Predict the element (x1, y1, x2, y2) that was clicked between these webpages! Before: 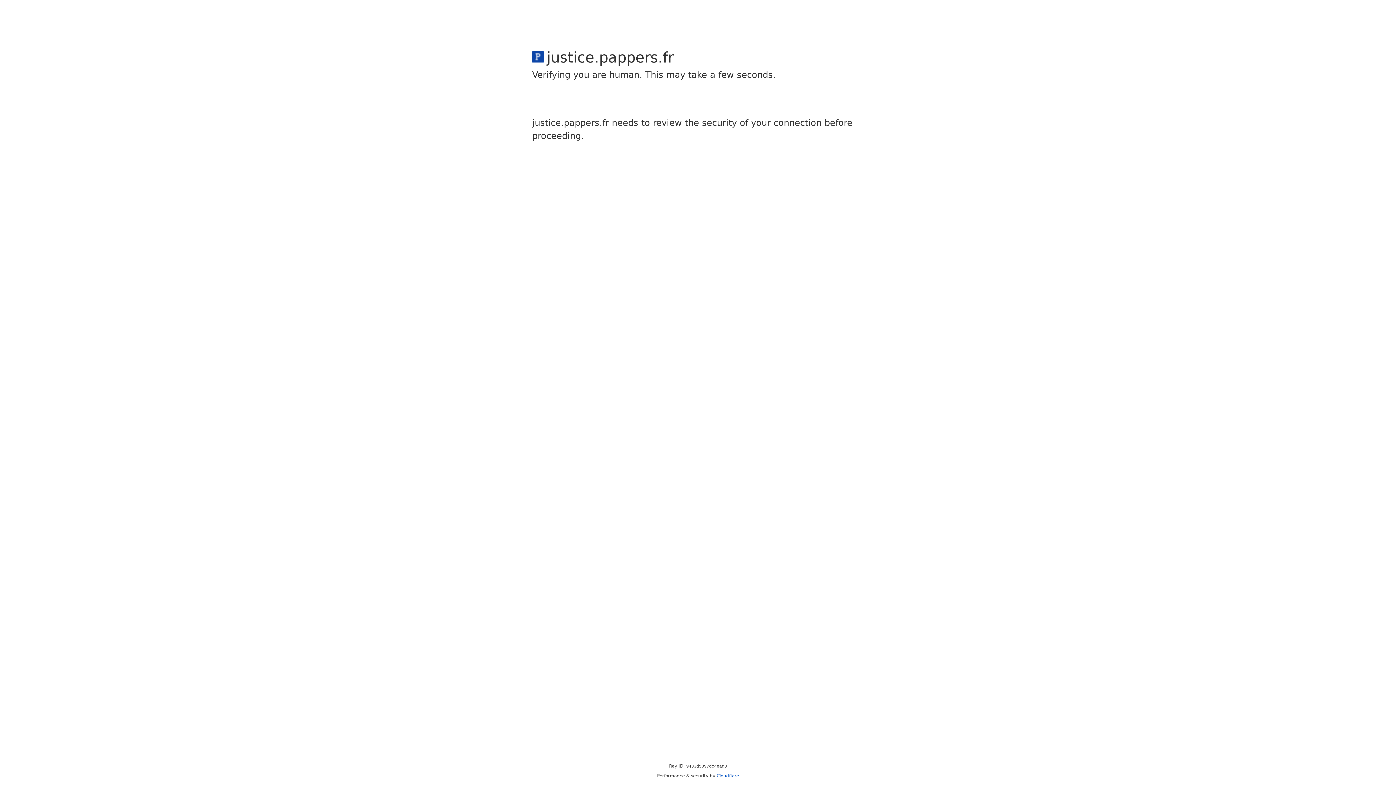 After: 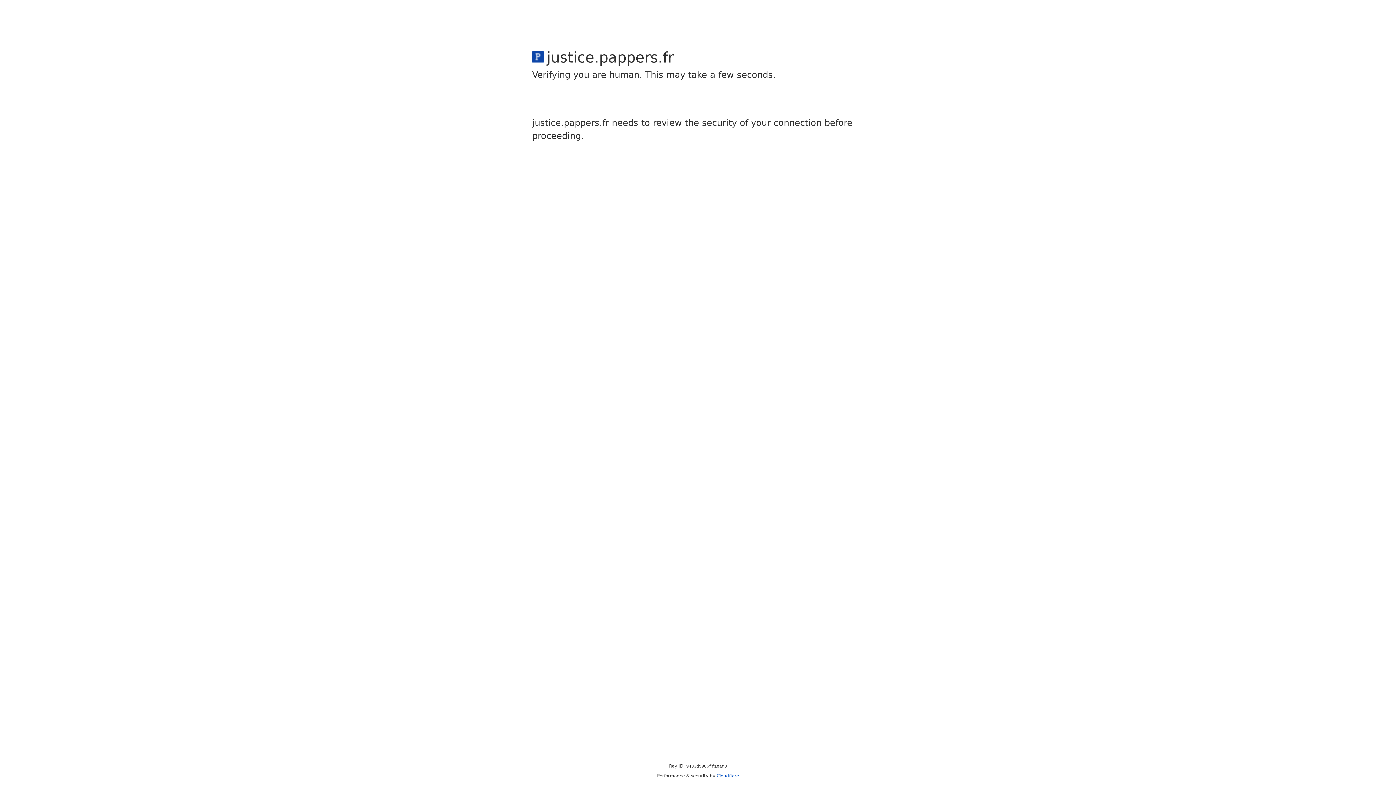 Action: label: Cloudflare bbox: (716, 773, 739, 778)